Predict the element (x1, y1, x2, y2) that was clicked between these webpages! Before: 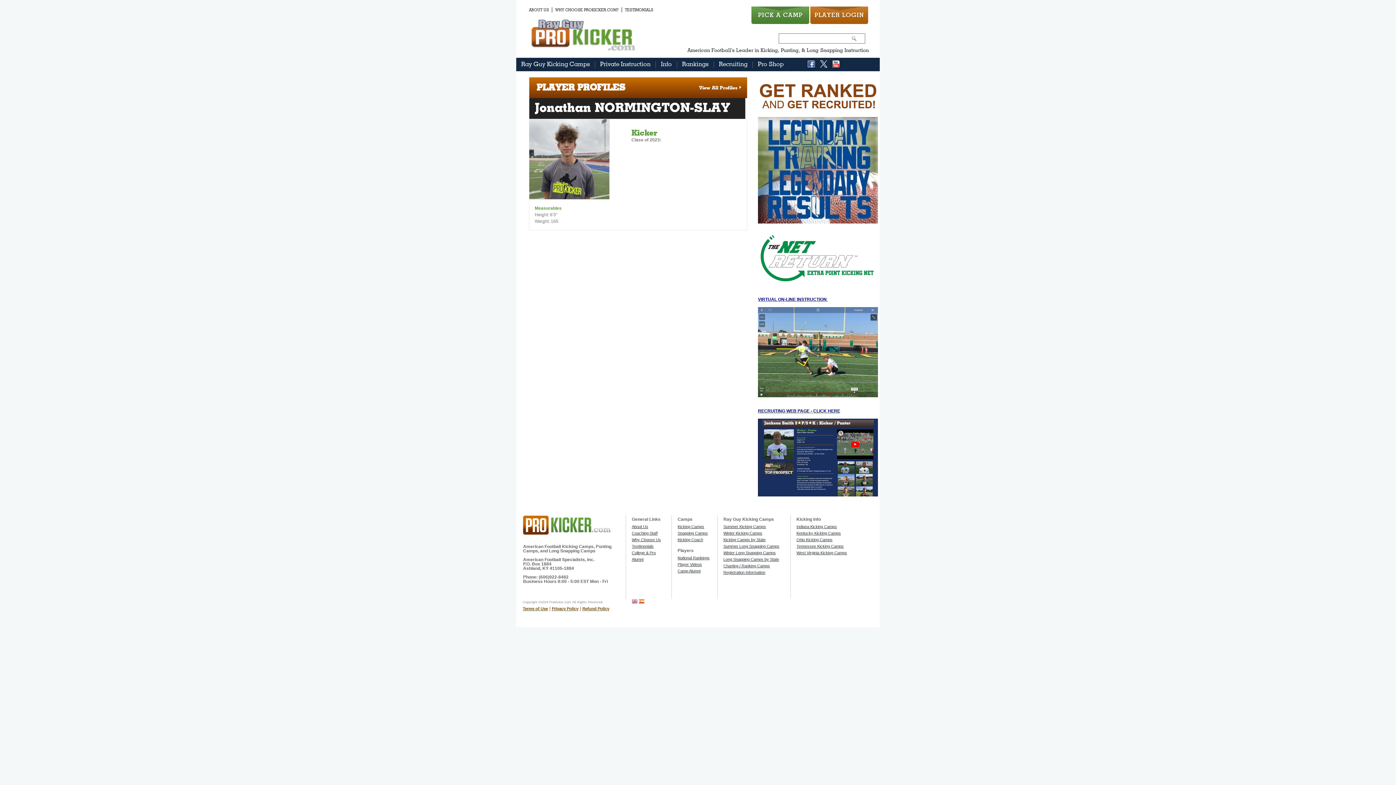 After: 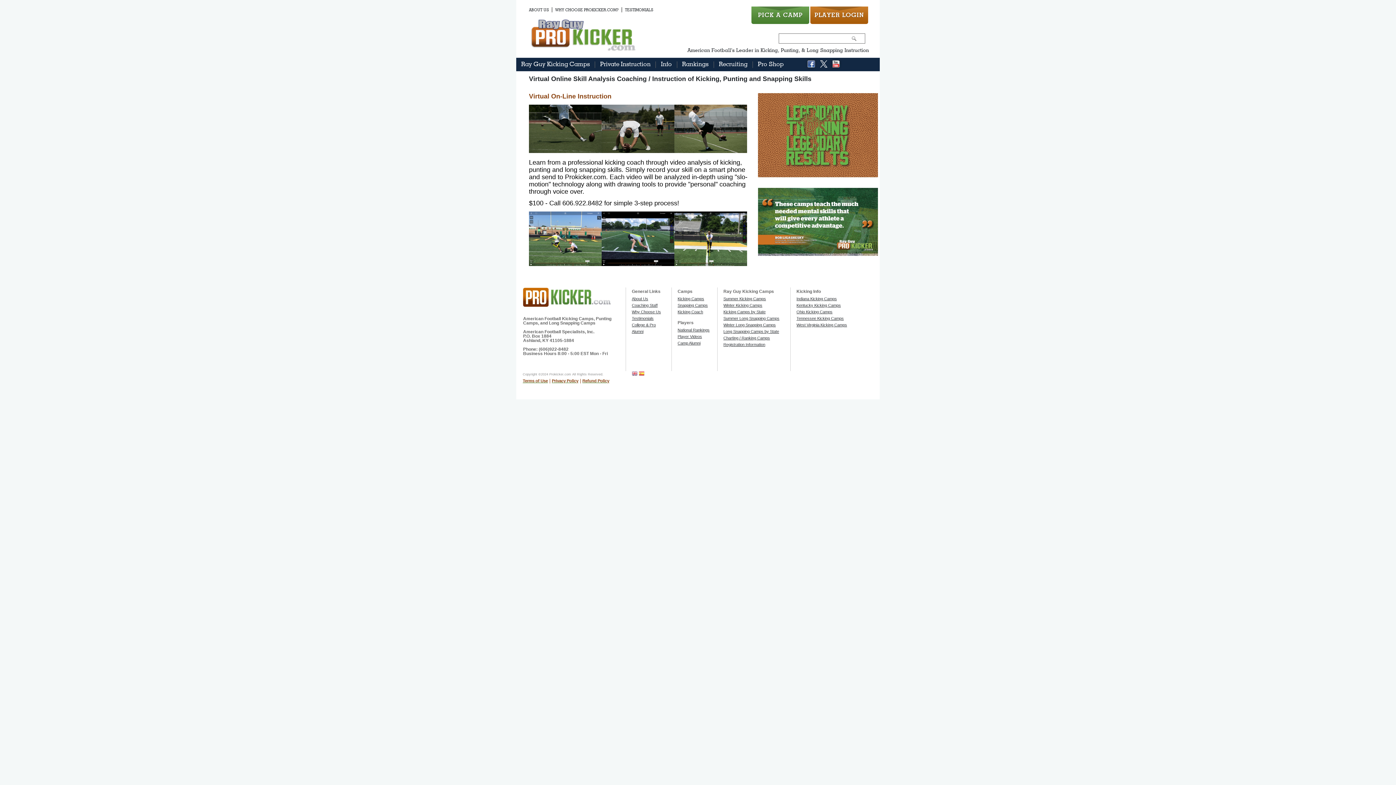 Action: bbox: (758, 393, 878, 398)